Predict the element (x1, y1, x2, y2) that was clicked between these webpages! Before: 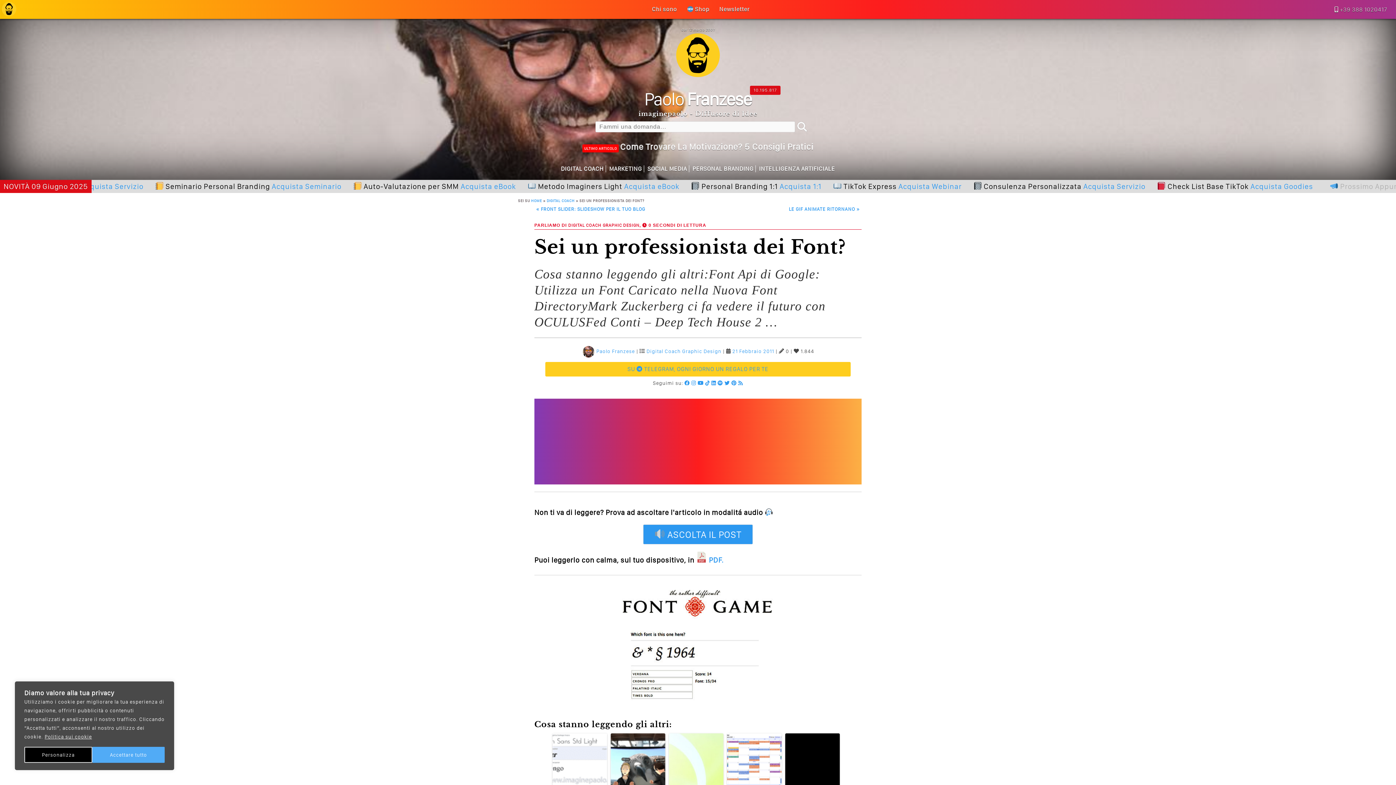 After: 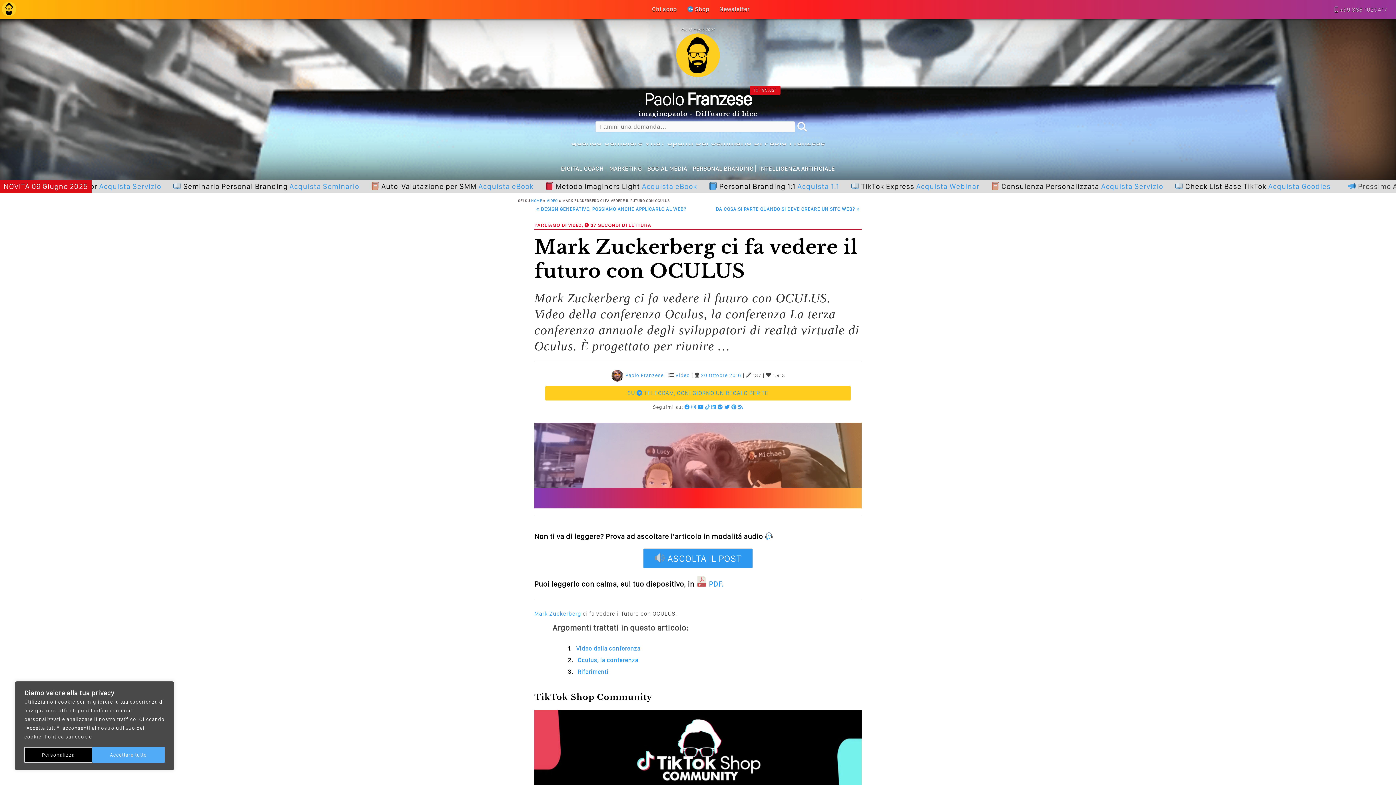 Action: bbox: (610, 733, 665, 788)